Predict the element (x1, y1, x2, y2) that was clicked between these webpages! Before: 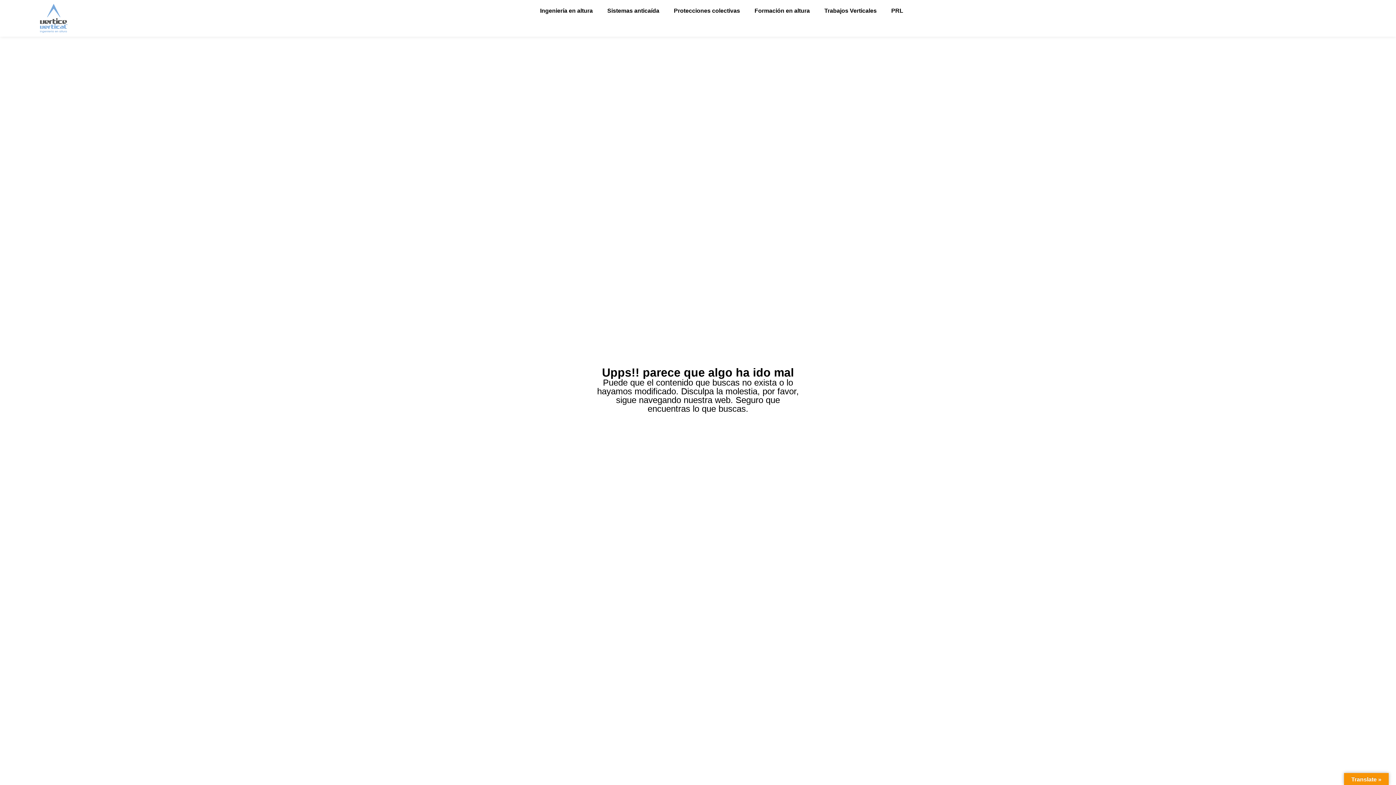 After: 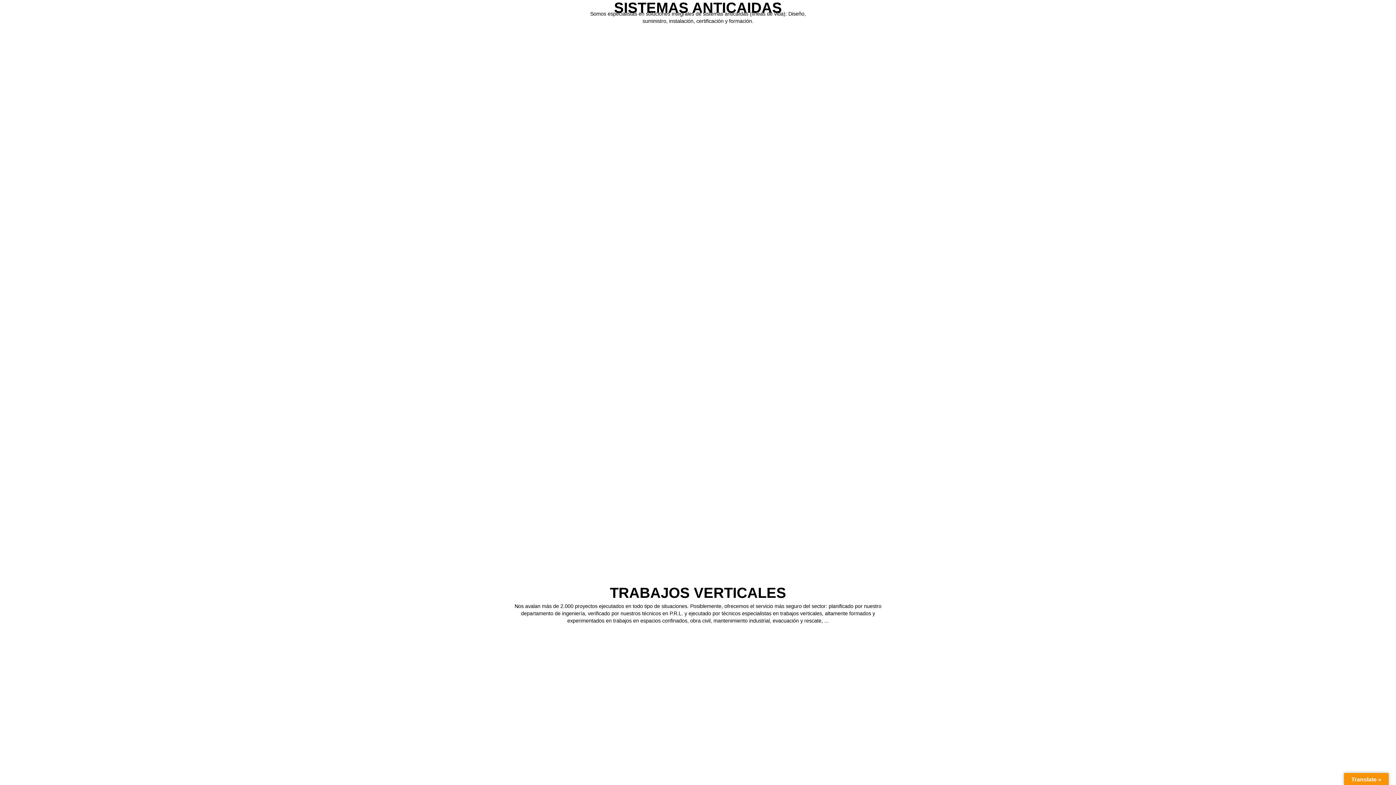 Action: label: Sistemas anticaída bbox: (600, 3, 666, 18)